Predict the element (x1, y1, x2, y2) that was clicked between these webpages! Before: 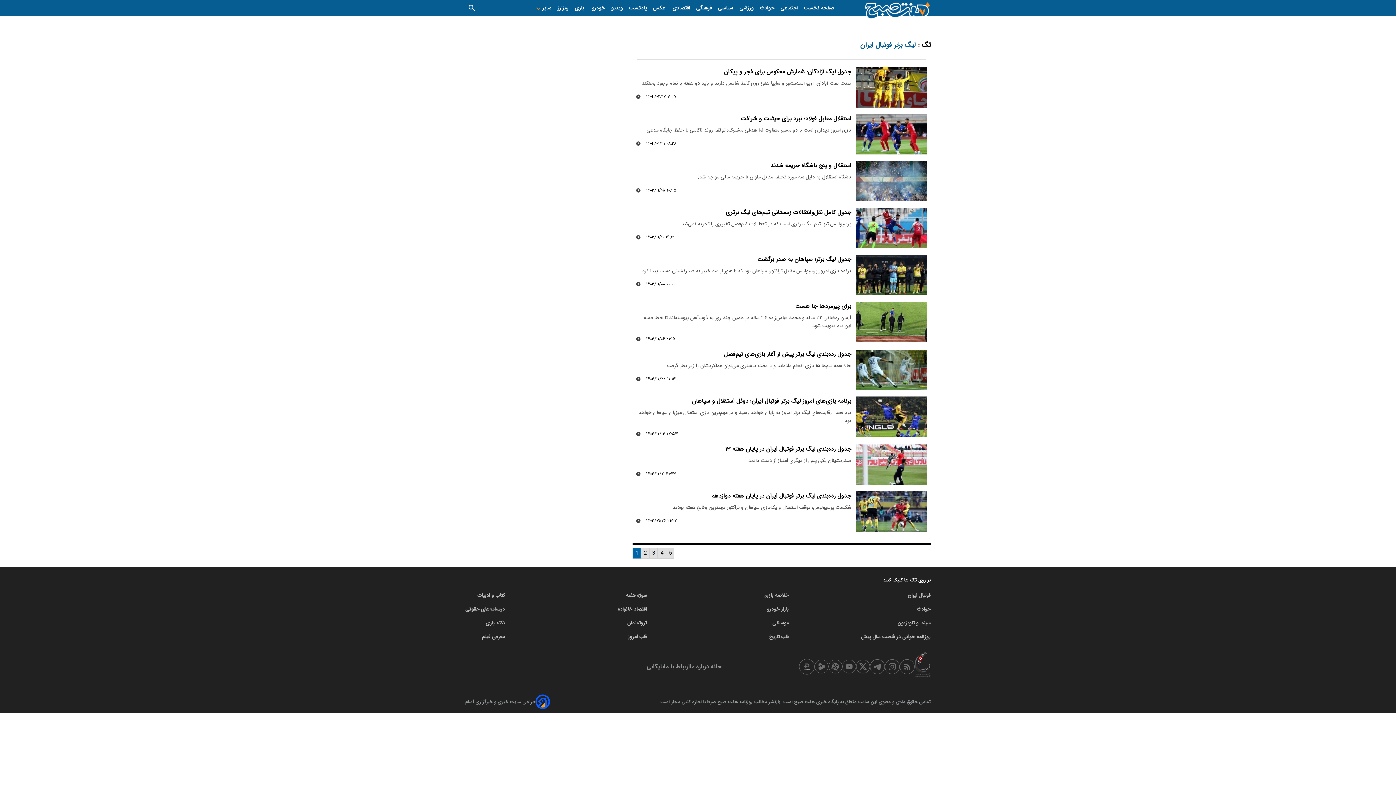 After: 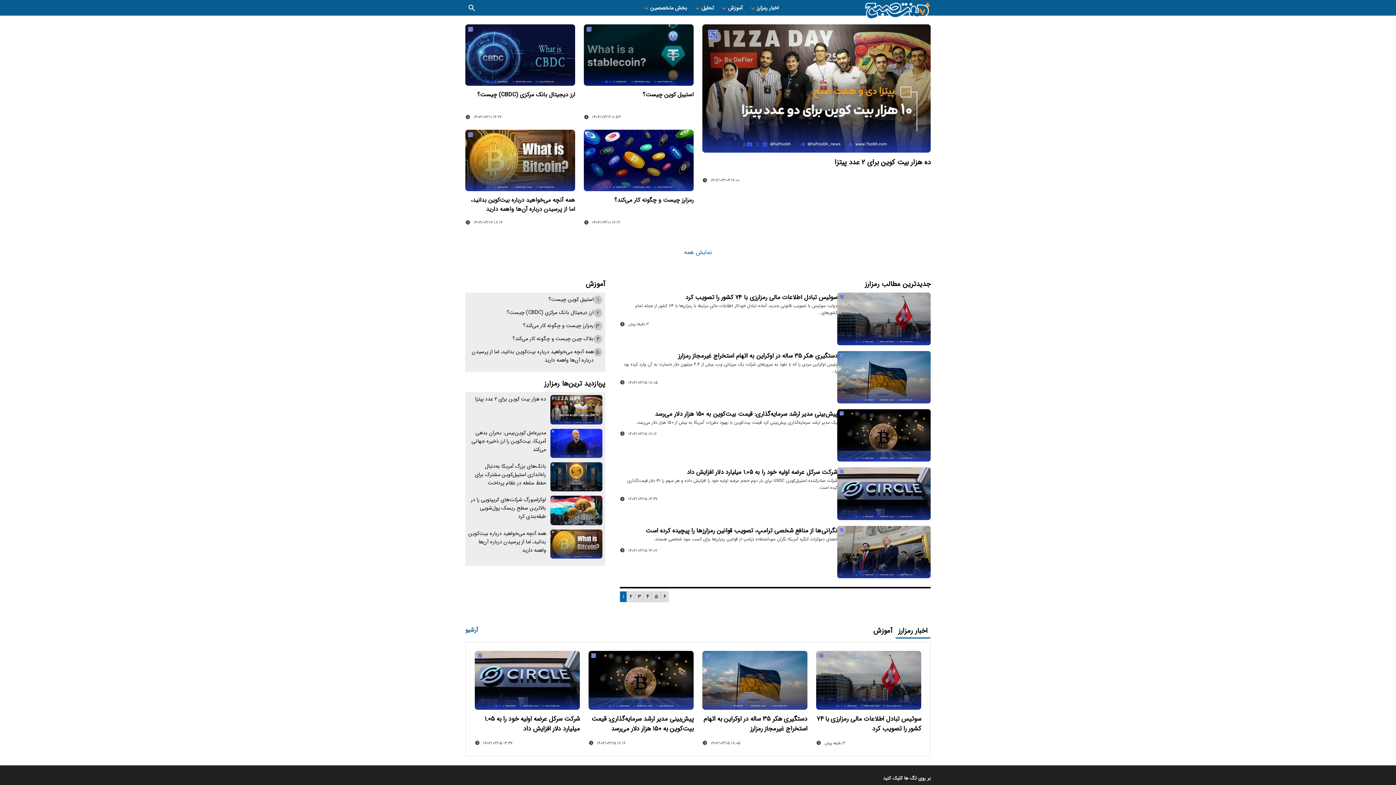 Action: label: رمزارز bbox: (557, 1, 568, 15)